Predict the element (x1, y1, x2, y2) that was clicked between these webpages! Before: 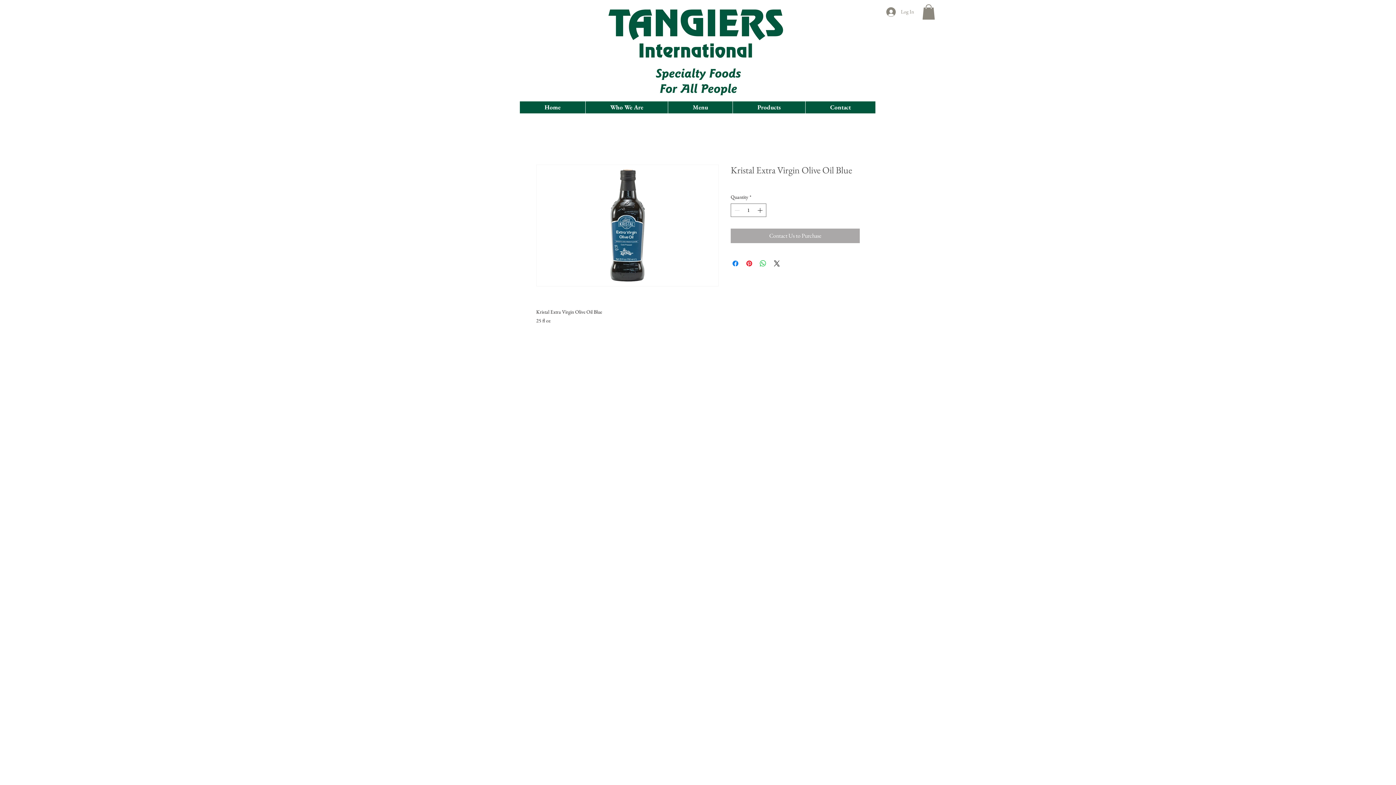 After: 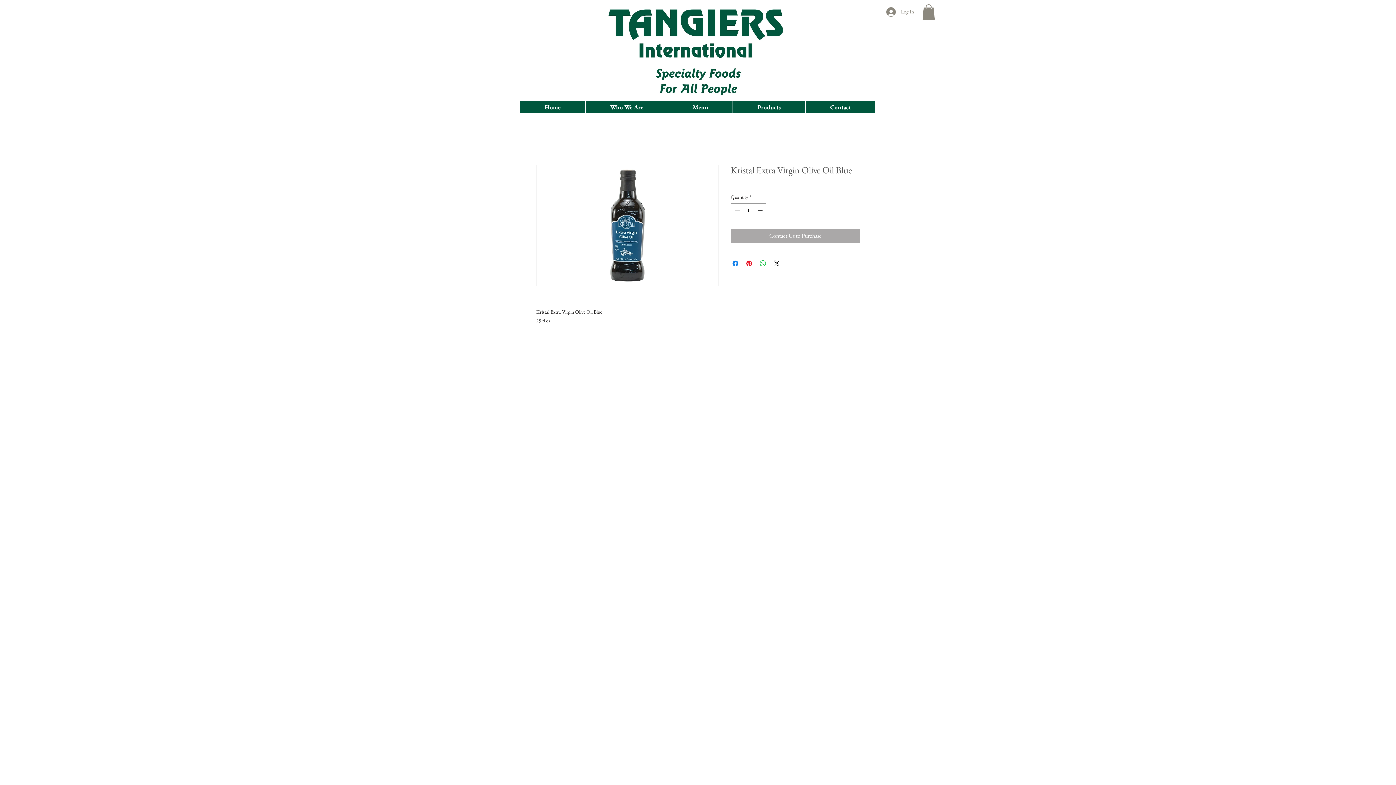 Action: bbox: (756, 204, 765, 216)